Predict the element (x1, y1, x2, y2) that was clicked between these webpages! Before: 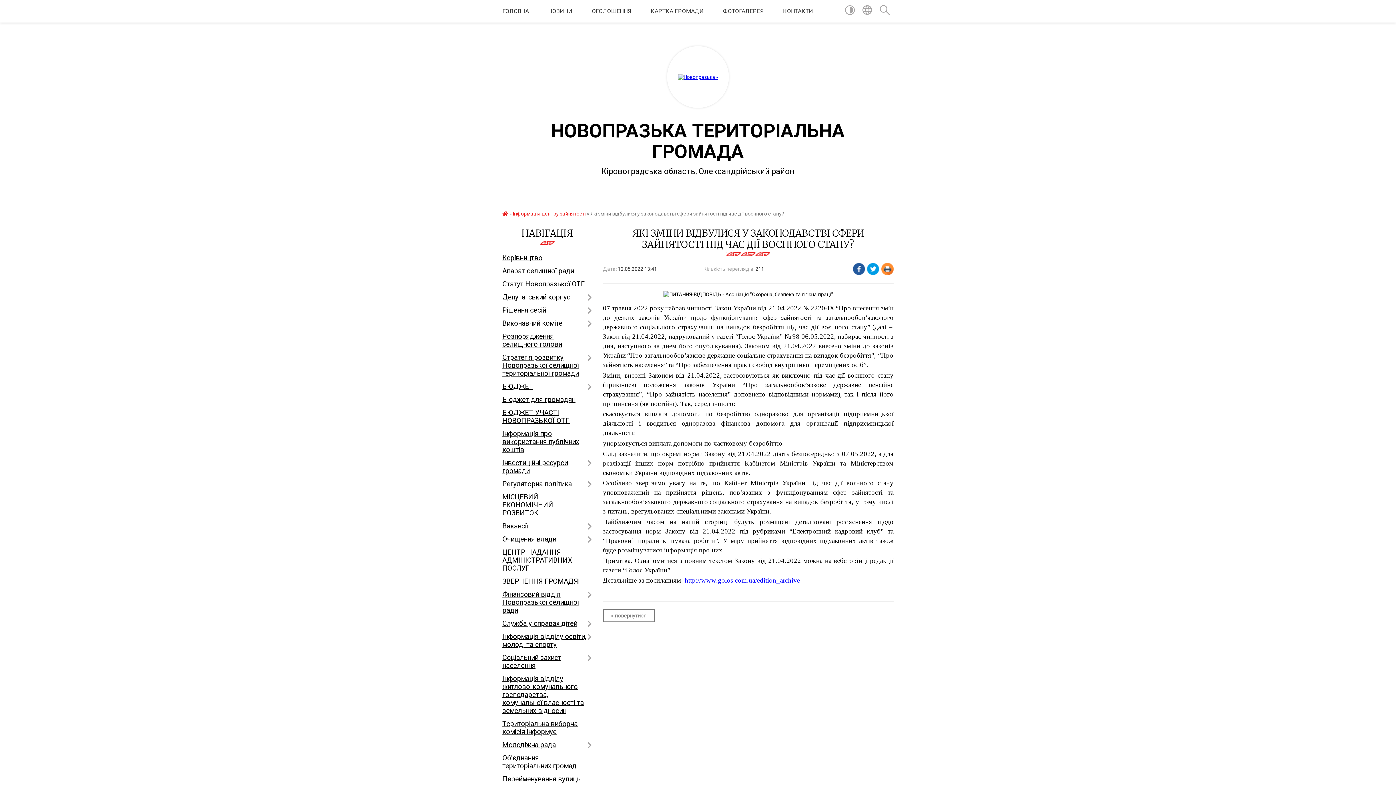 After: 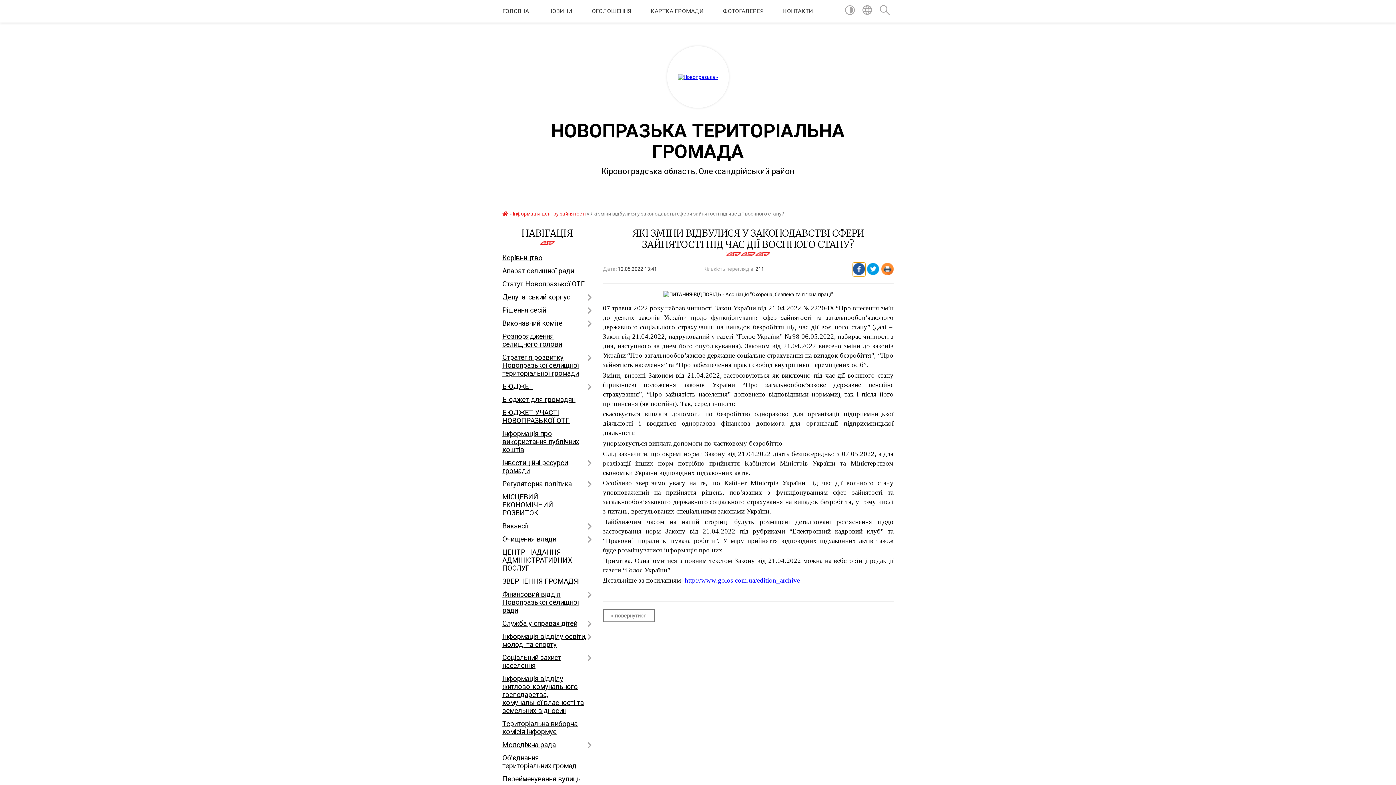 Action: bbox: (853, 262, 865, 276)